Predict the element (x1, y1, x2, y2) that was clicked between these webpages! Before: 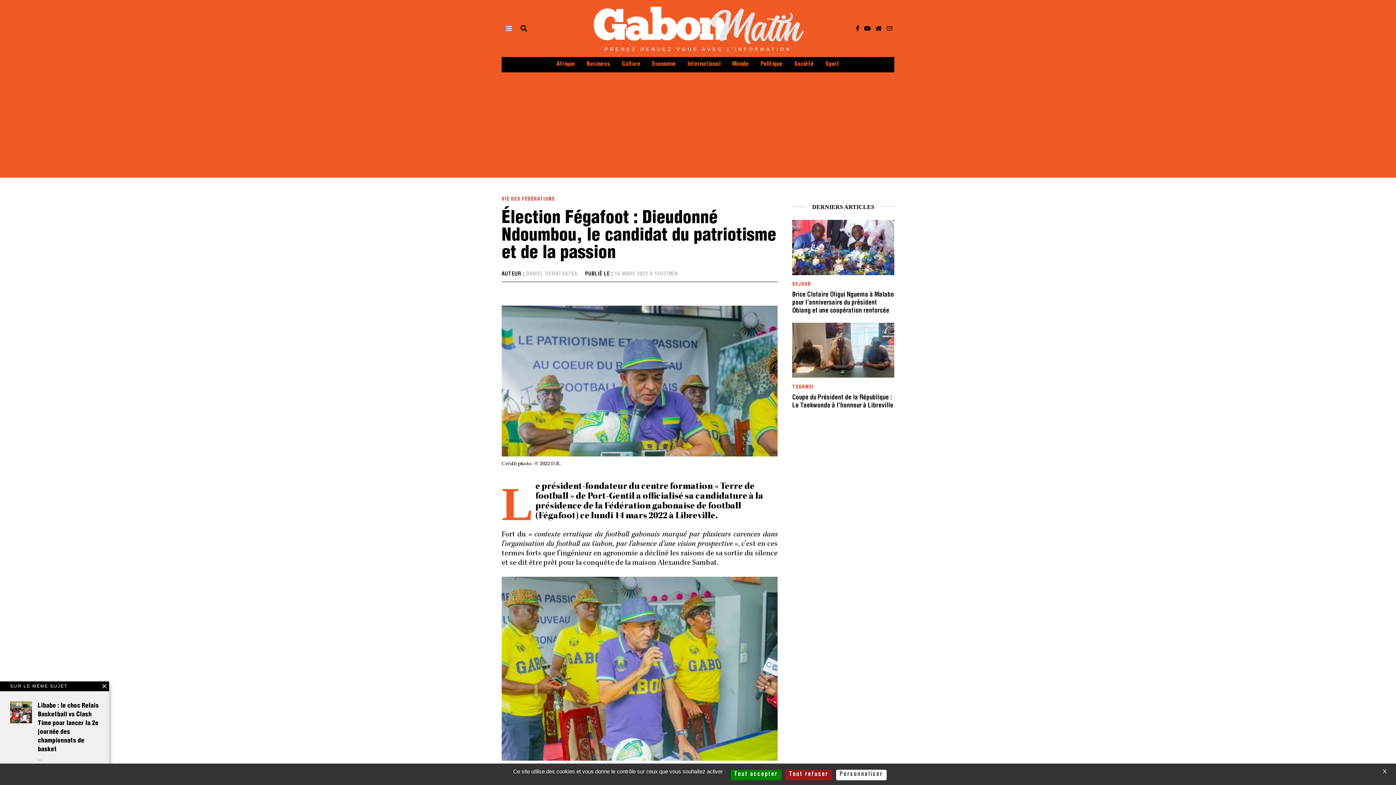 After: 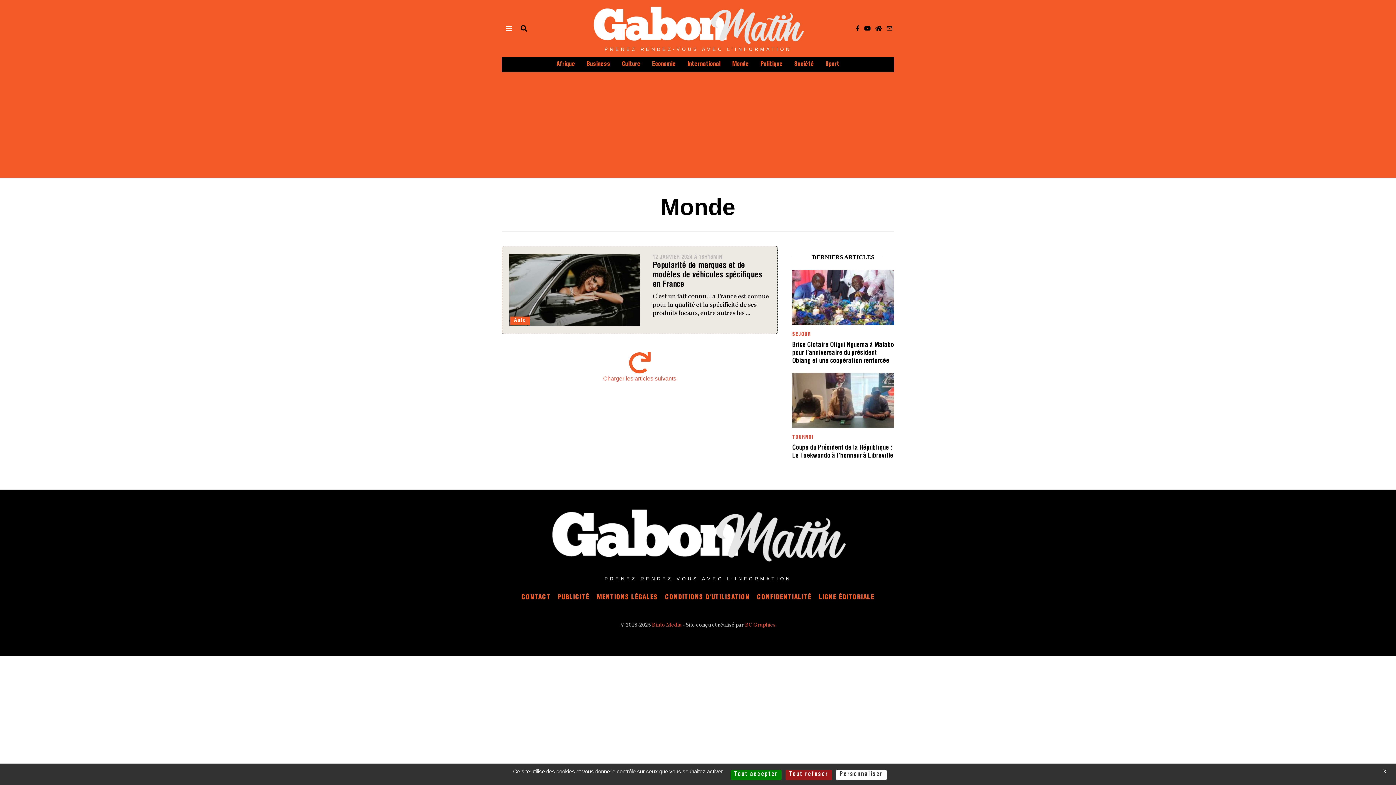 Action: label: Monde bbox: (727, 57, 754, 71)